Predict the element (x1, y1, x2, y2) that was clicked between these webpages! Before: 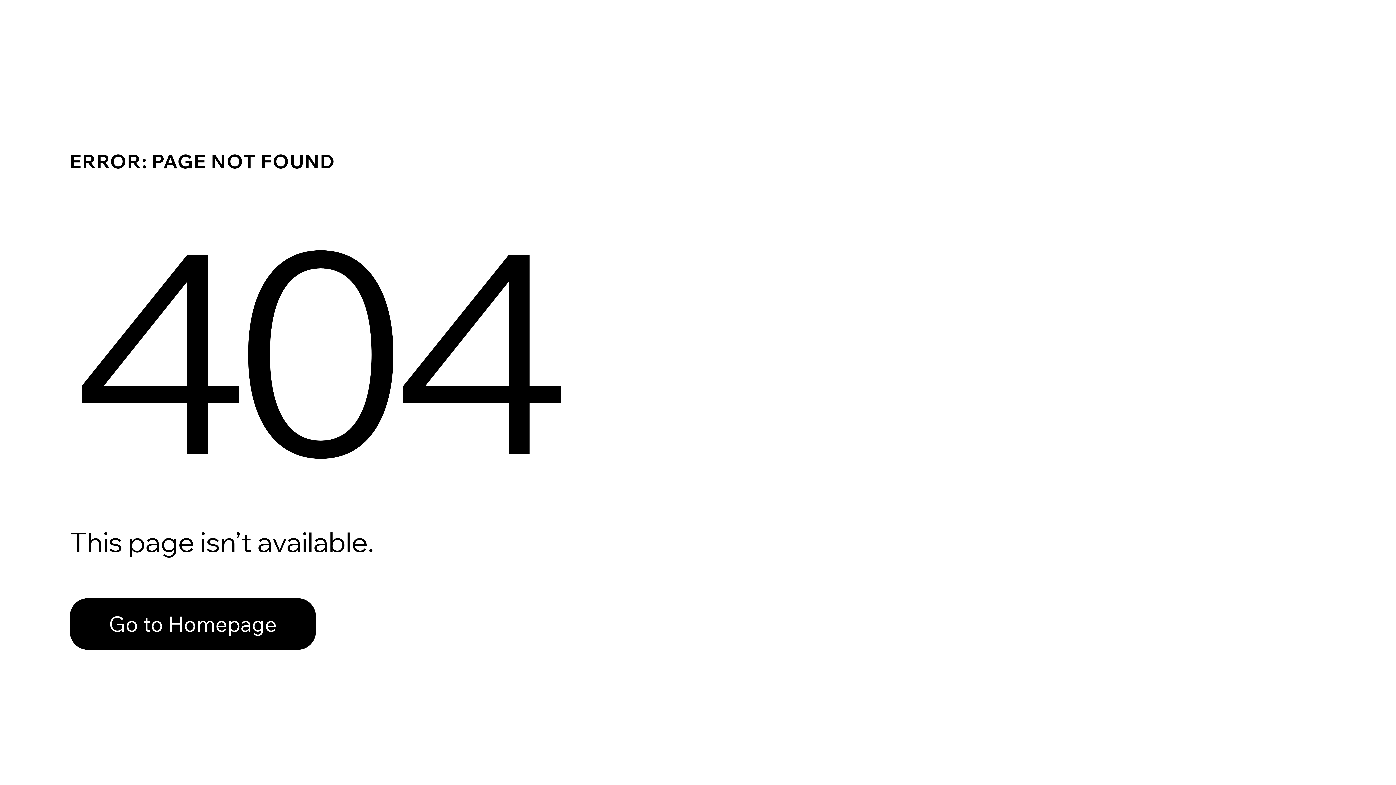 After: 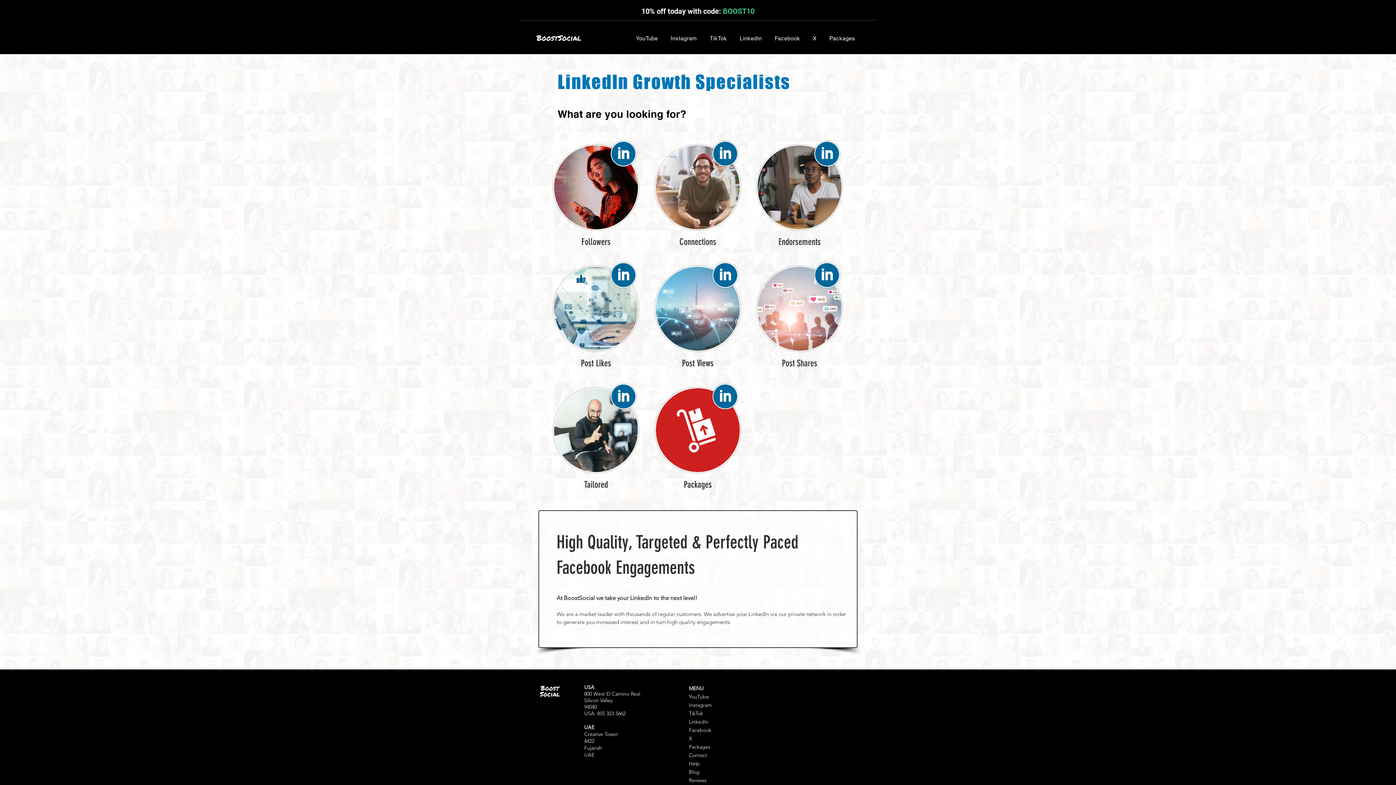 Action: bbox: (69, 582, 768, 659) label: Go to Homepage